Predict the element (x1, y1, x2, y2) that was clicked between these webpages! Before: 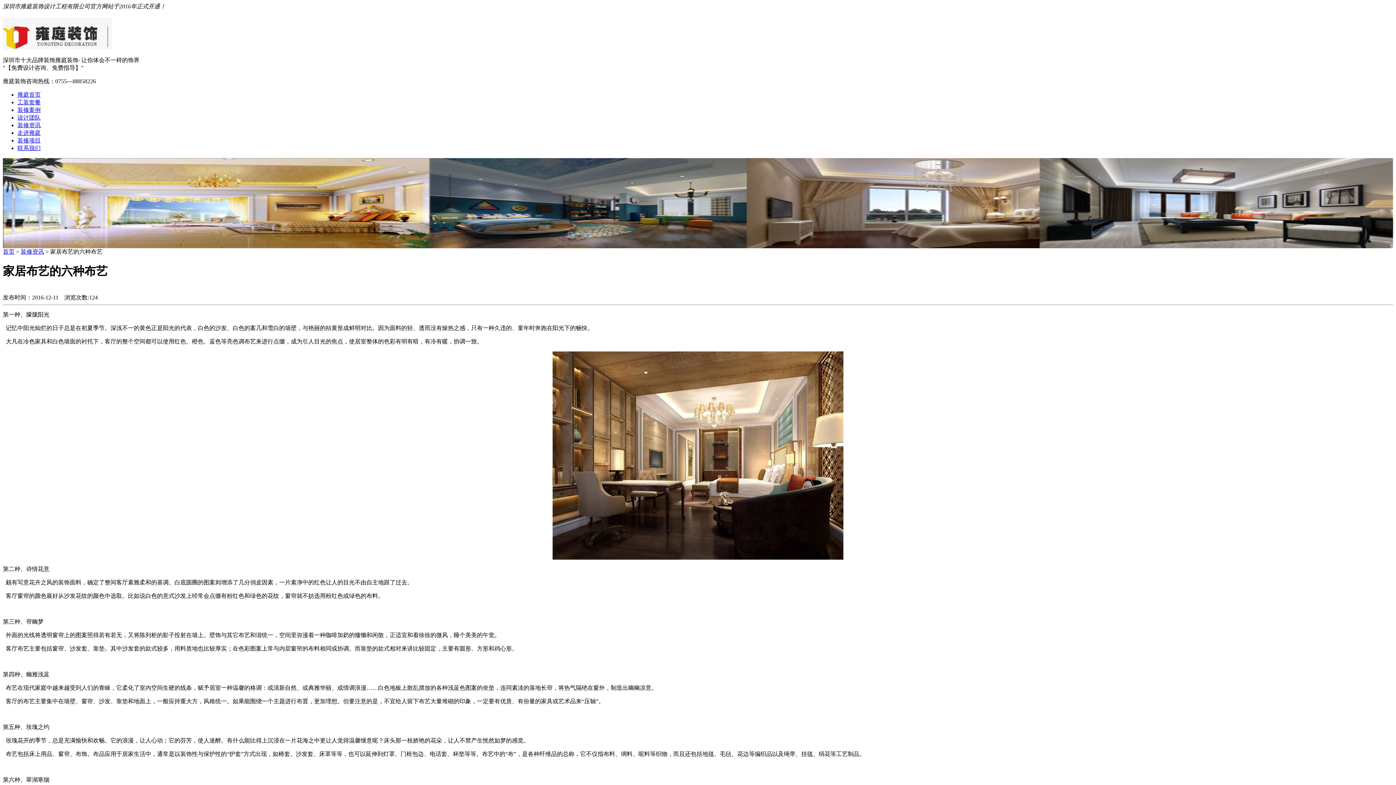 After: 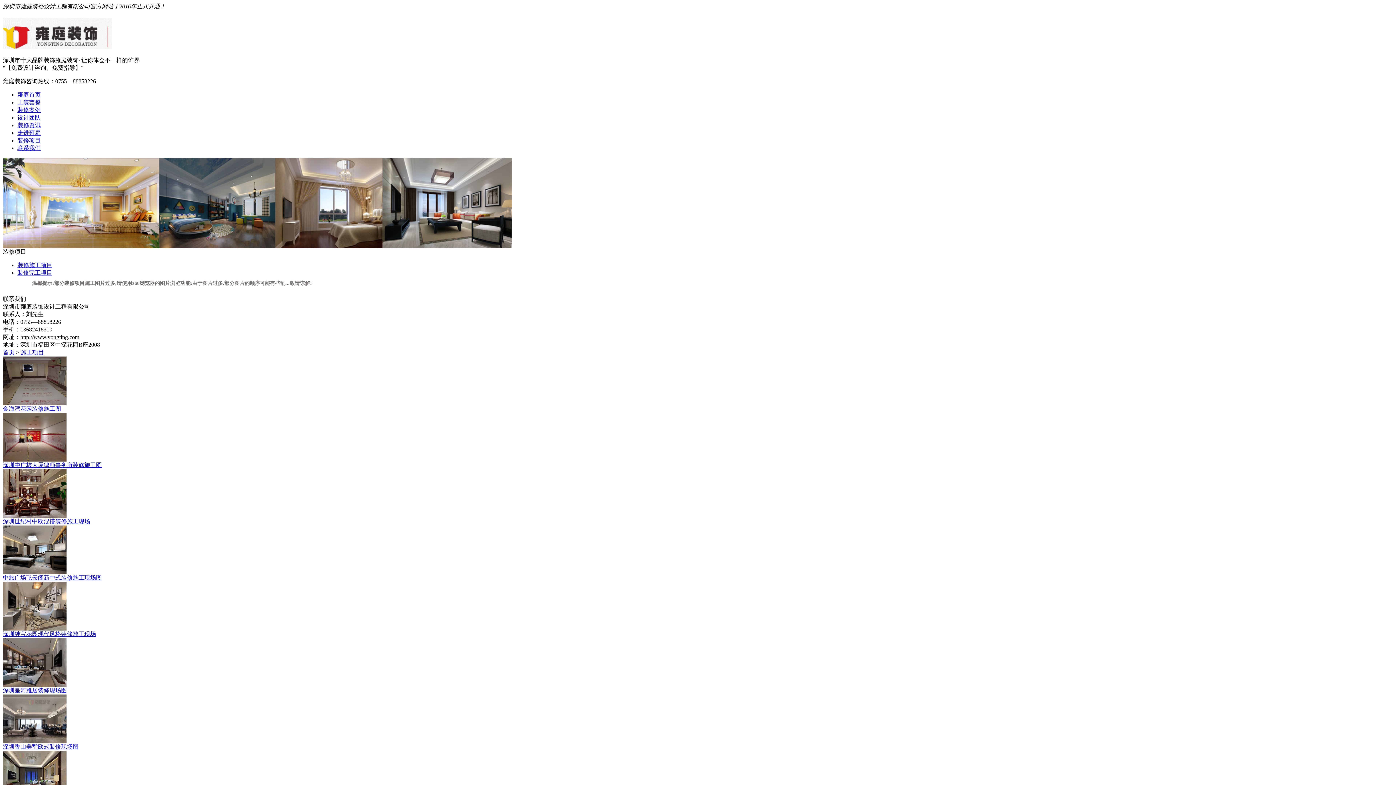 Action: label: 装修项目 bbox: (17, 137, 40, 143)